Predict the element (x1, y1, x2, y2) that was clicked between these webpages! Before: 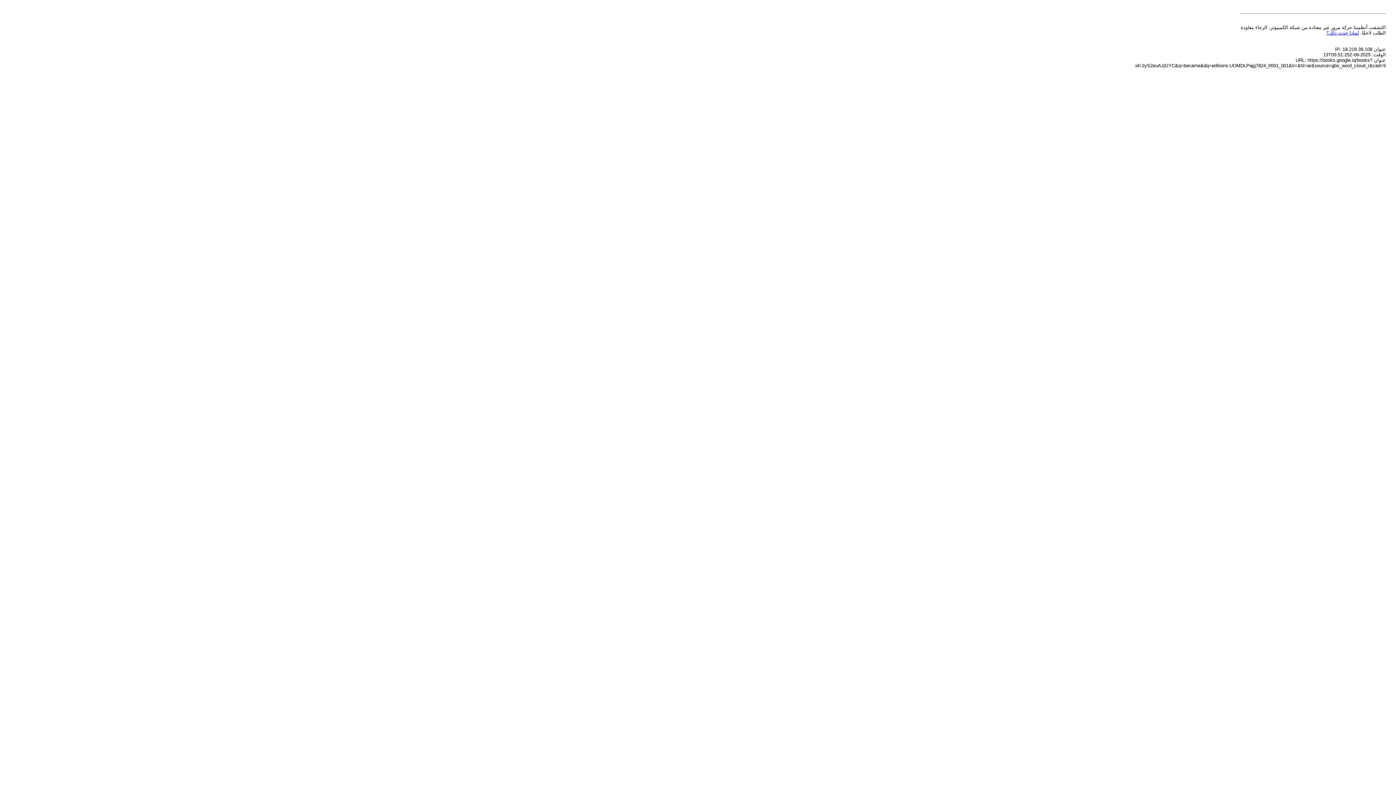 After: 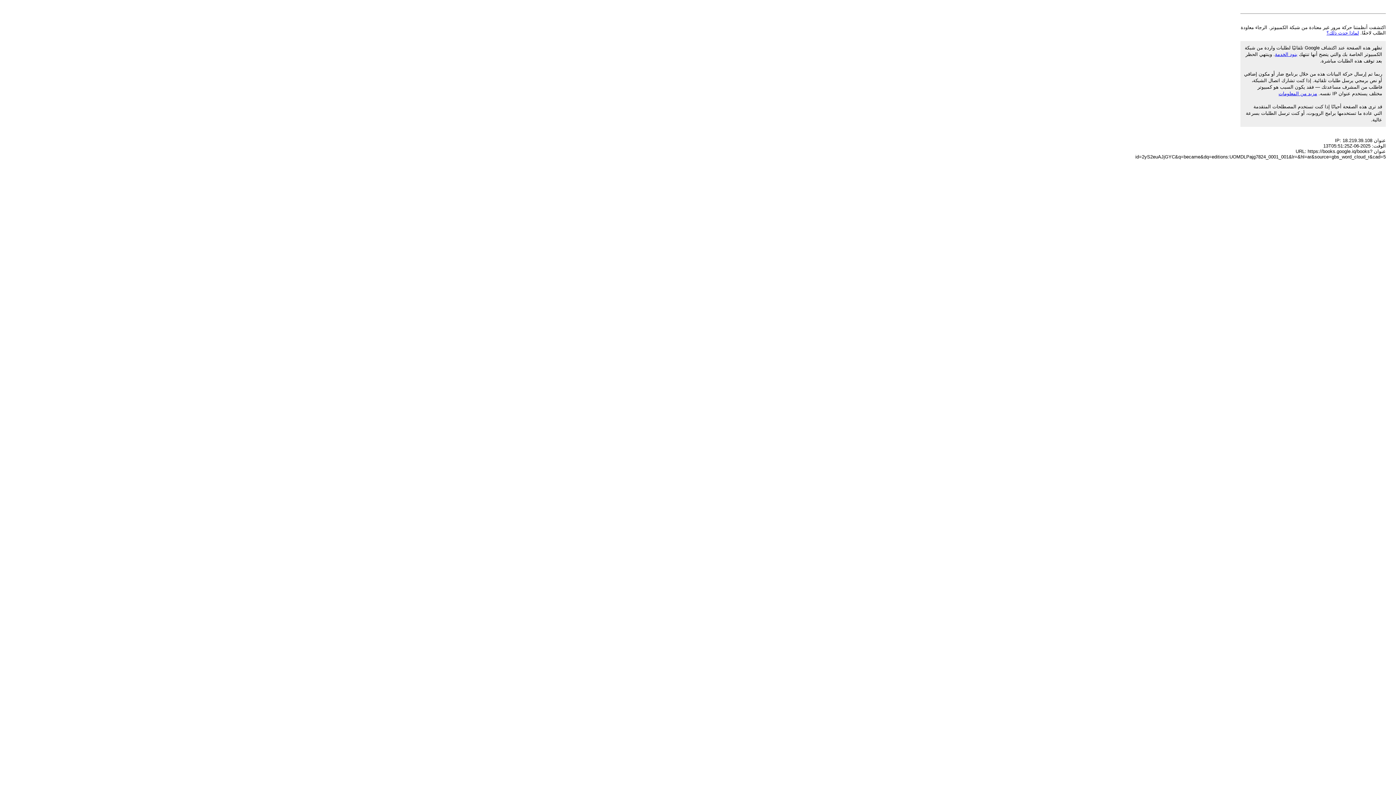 Action: label: لماذا حدث ذلك؟ bbox: (1326, 30, 1359, 35)